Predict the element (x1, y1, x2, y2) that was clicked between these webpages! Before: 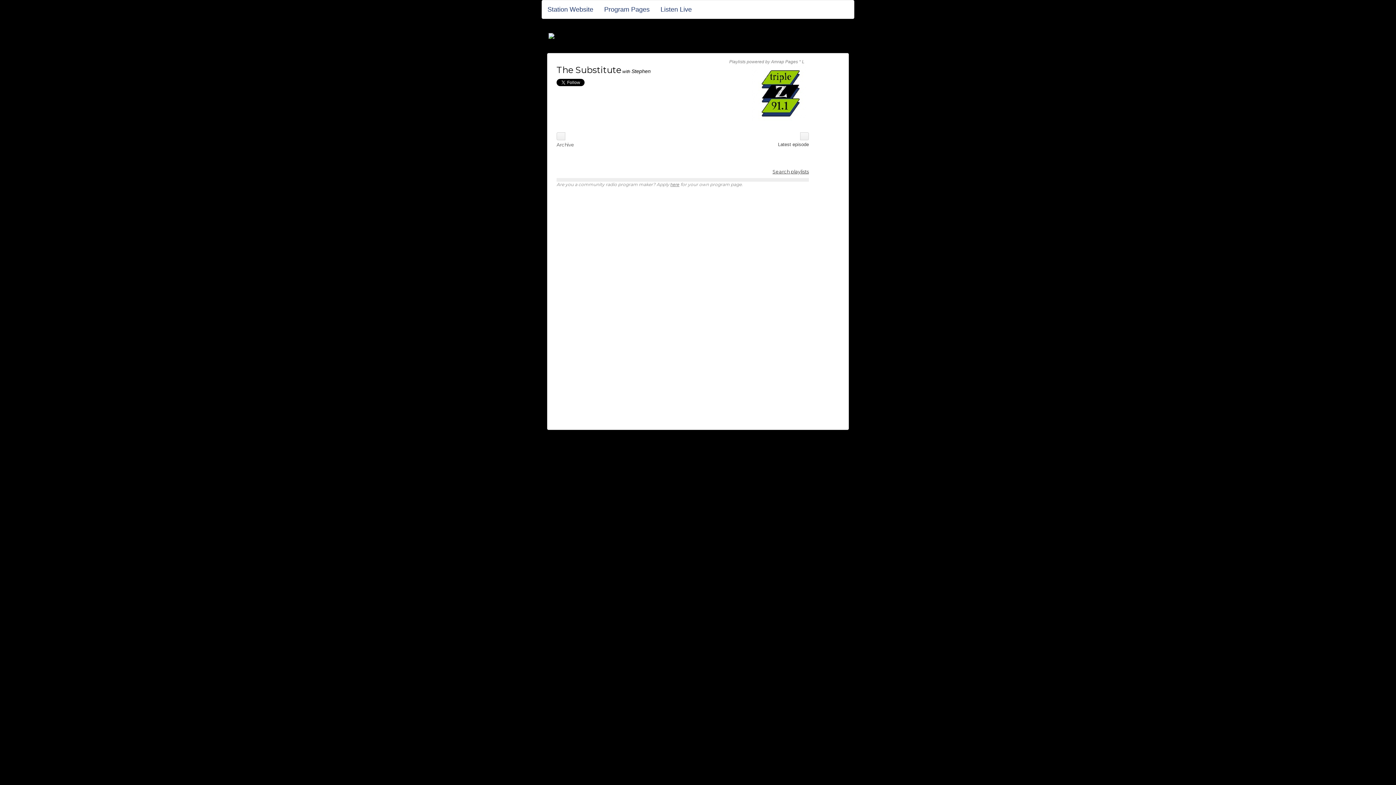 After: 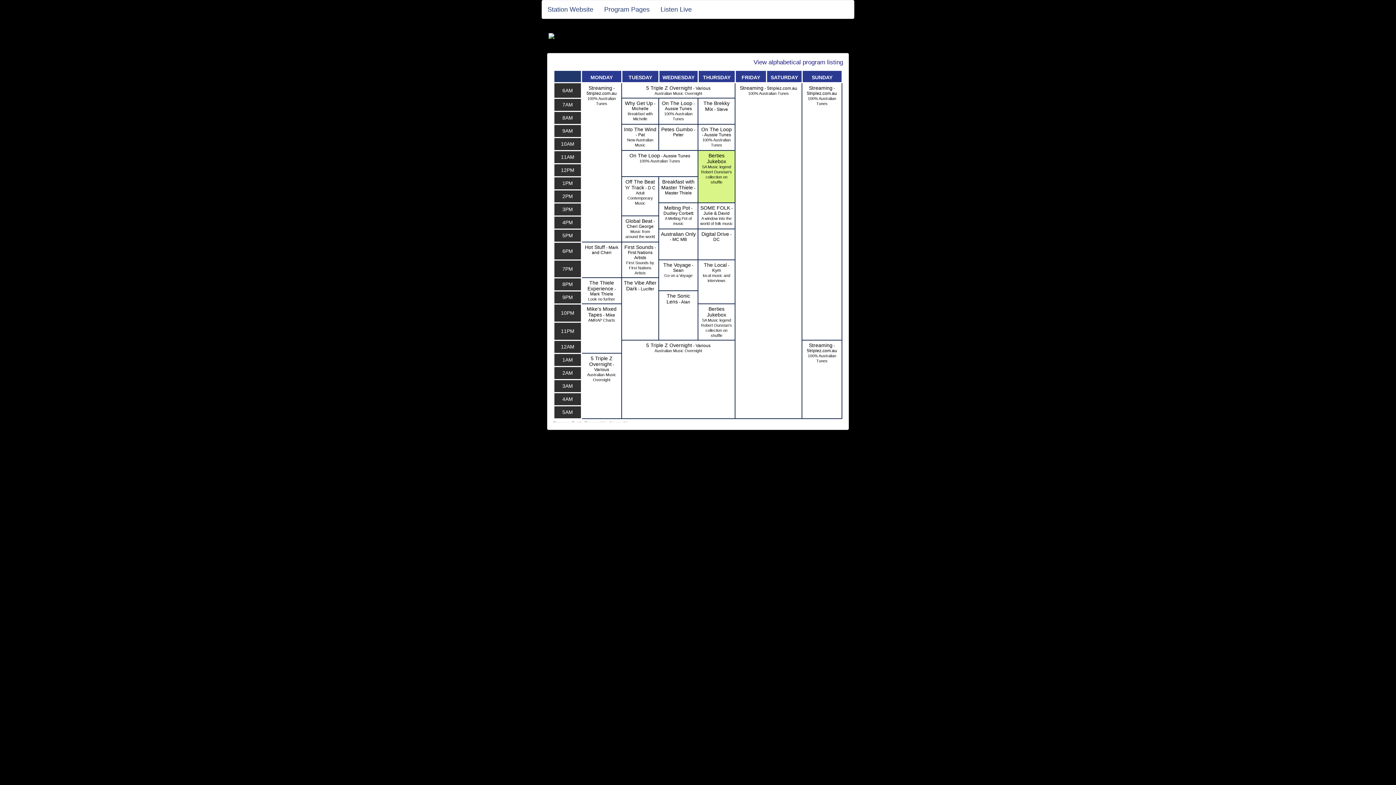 Action: bbox: (548, 33, 847, 38)